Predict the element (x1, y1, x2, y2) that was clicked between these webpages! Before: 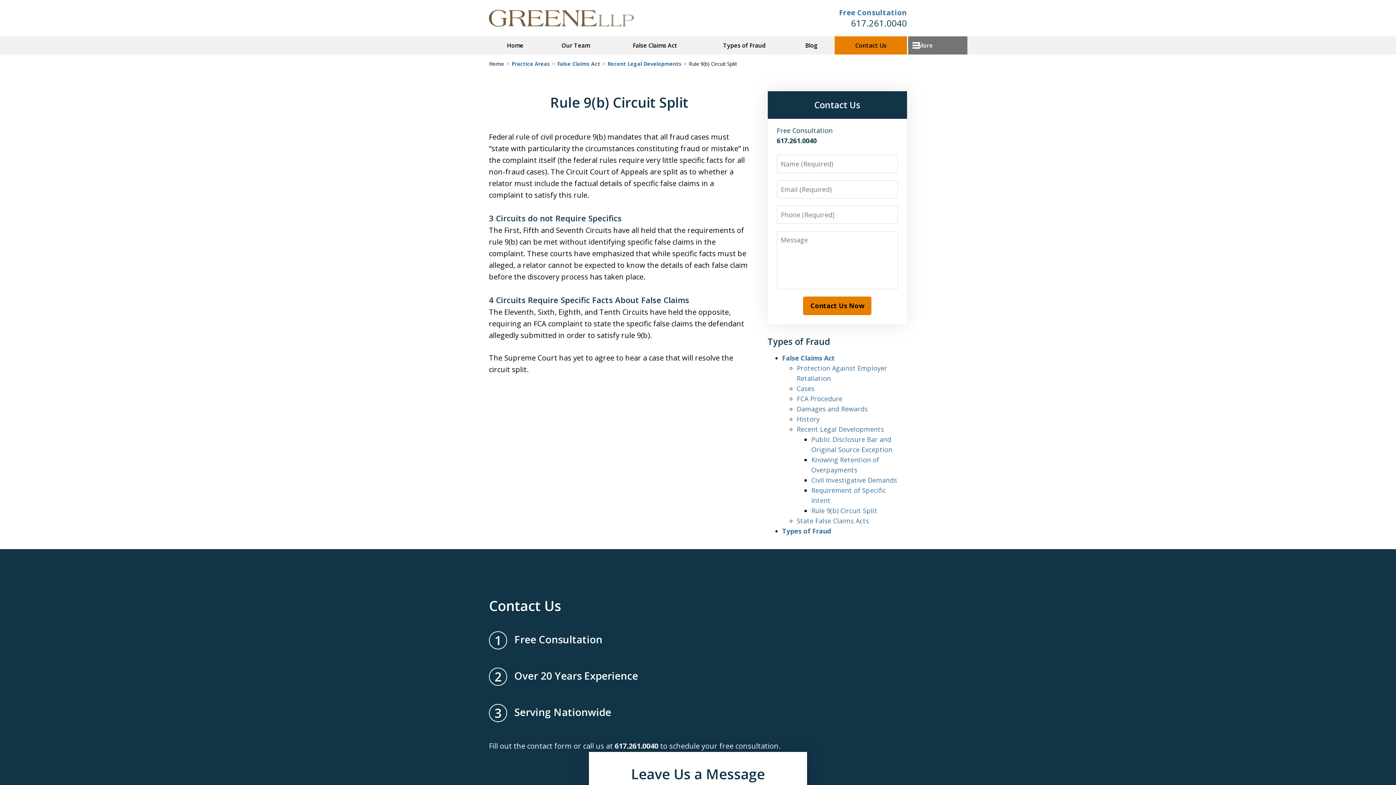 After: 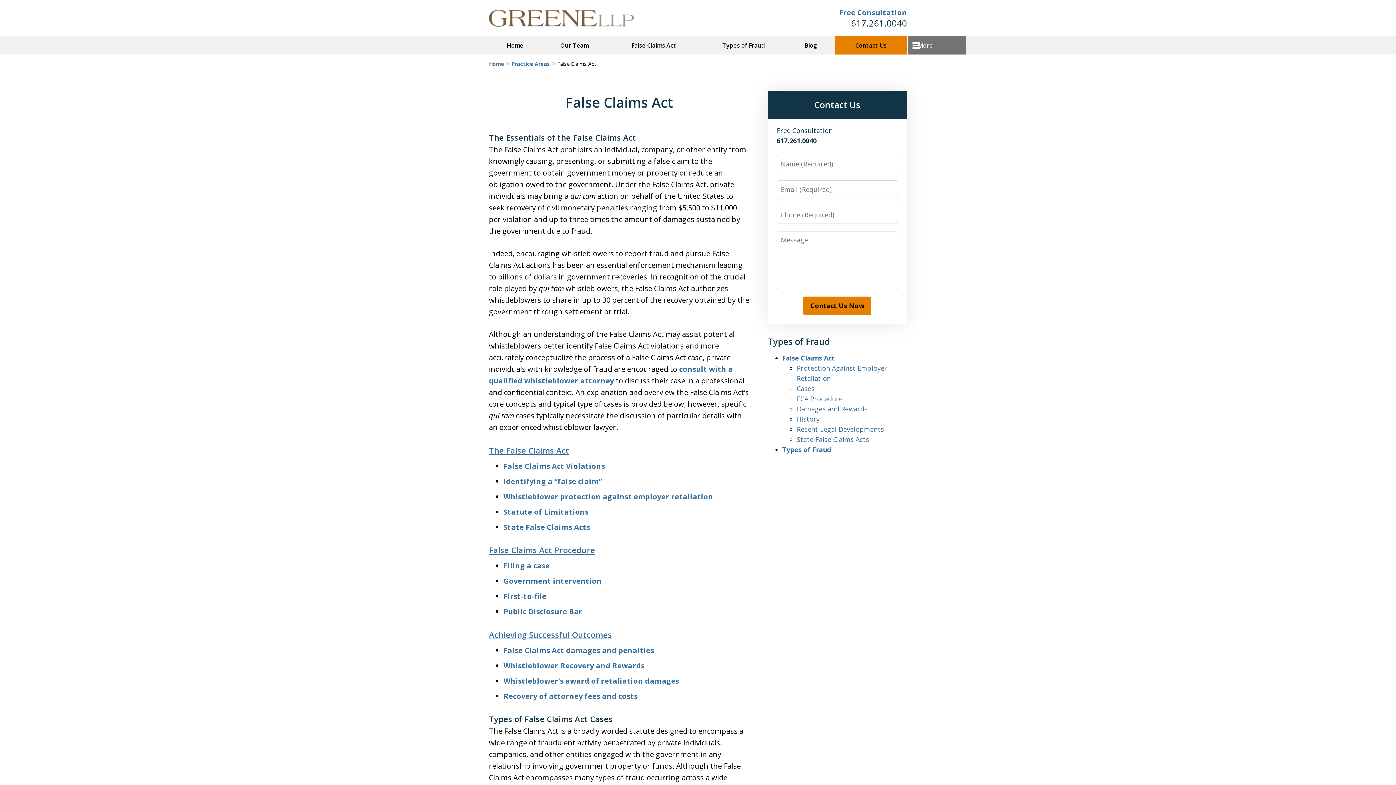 Action: bbox: (557, 59, 607, 67) label: False Claims Act